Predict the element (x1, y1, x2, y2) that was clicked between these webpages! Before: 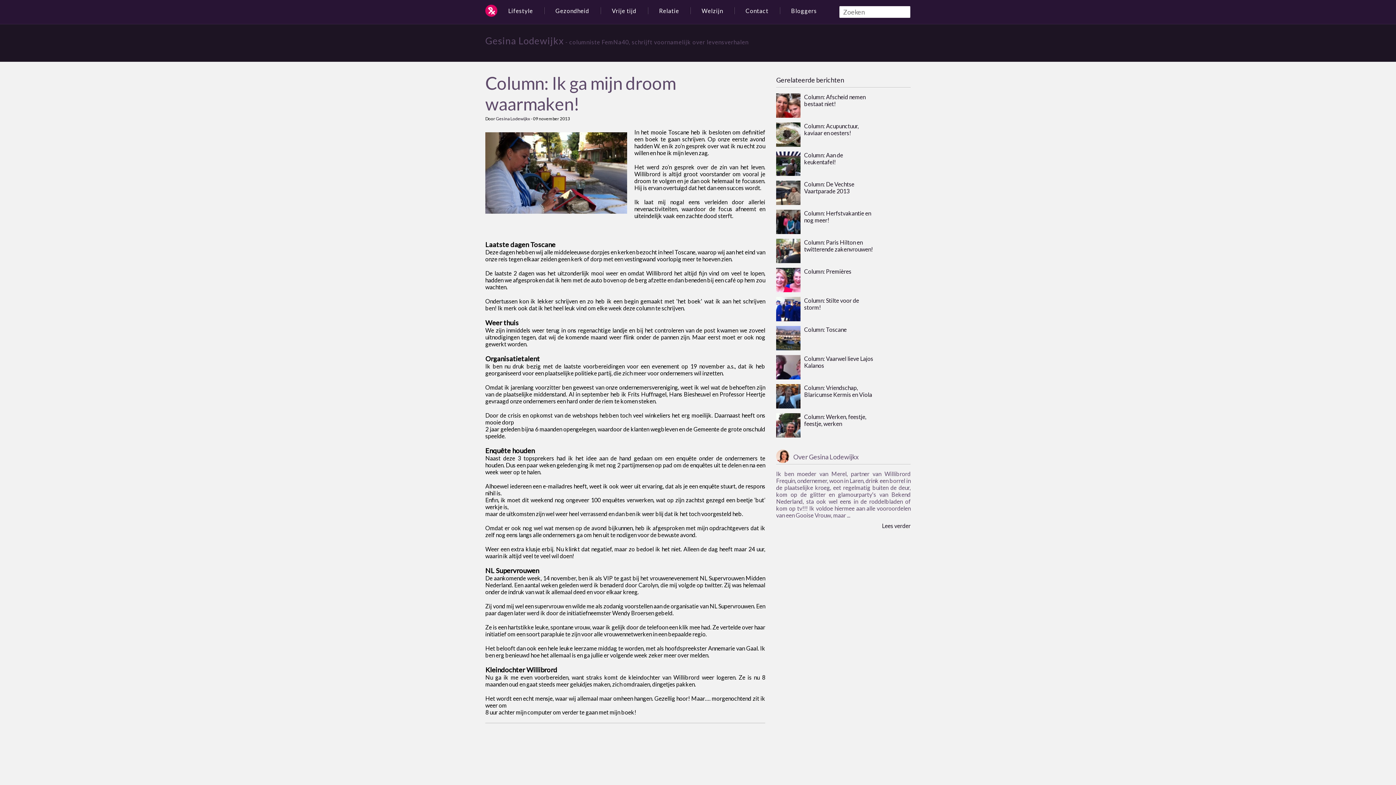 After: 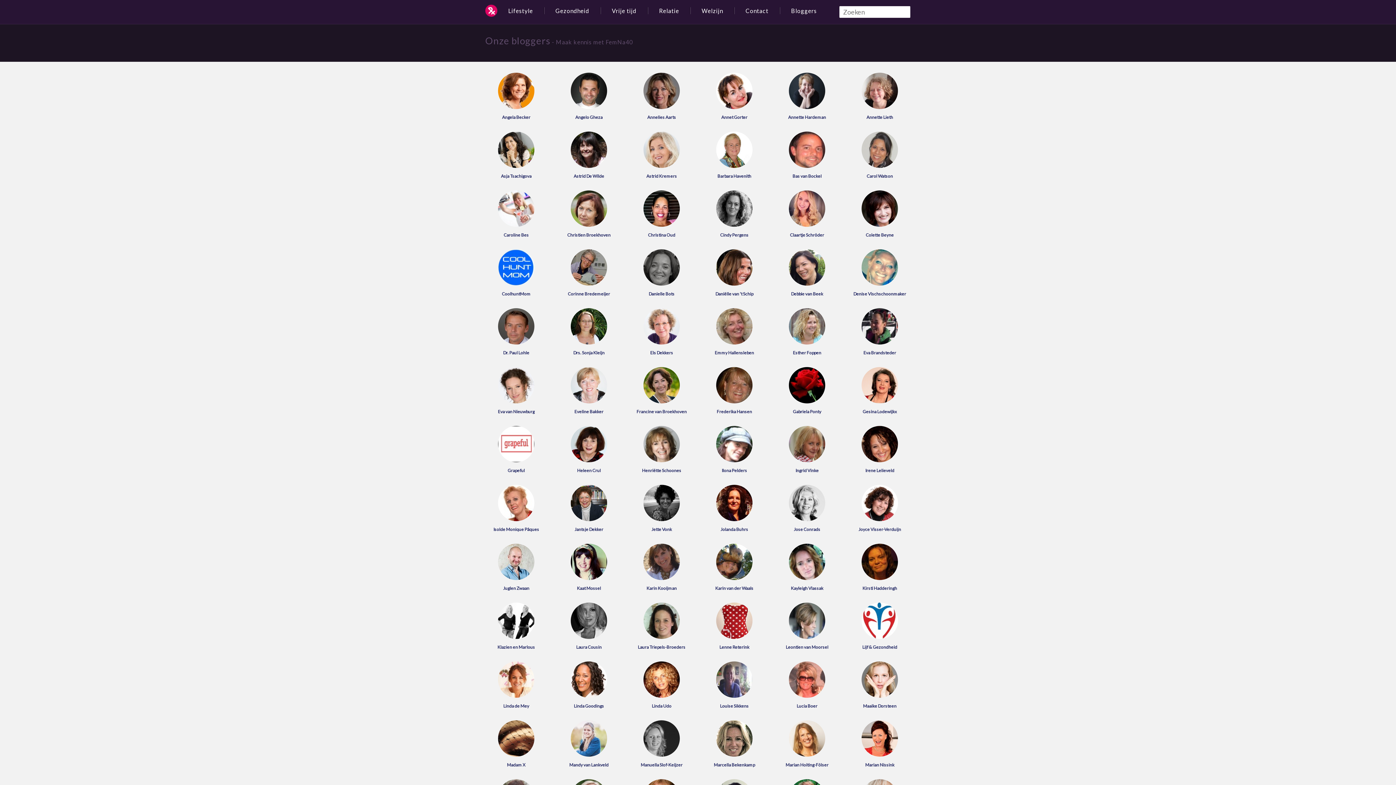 Action: label: Bloggers bbox: (780, 7, 828, 14)